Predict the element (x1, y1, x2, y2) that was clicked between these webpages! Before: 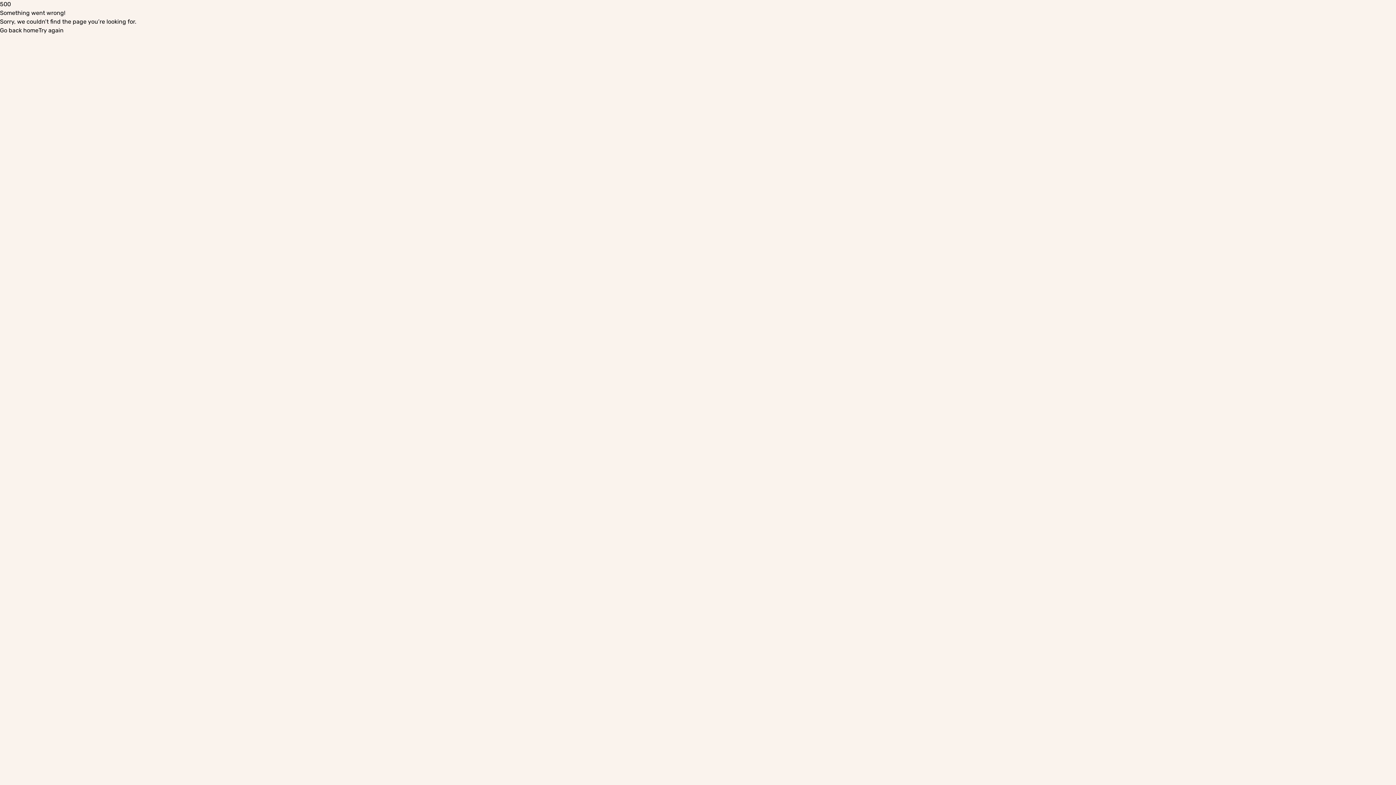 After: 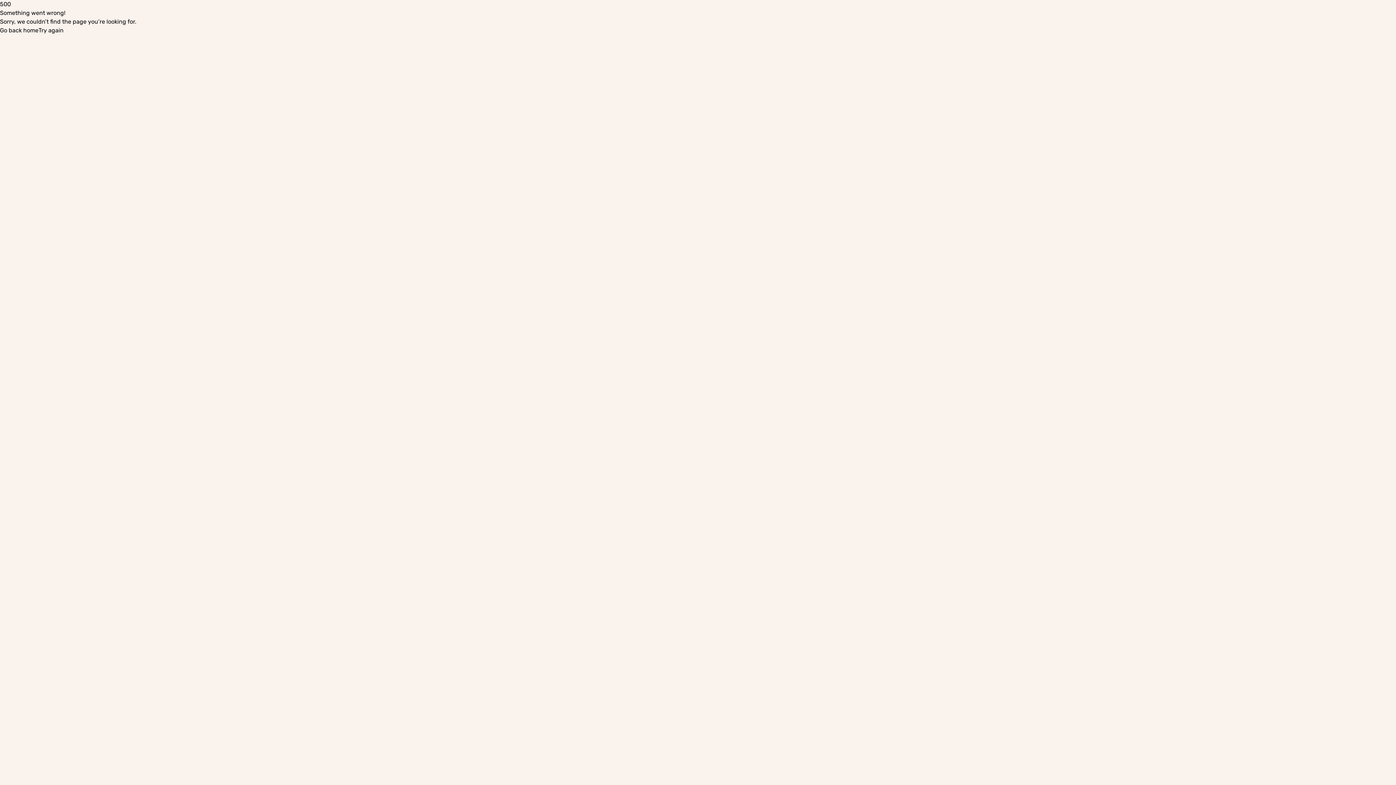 Action: bbox: (38, 26, 63, 34) label: Try again